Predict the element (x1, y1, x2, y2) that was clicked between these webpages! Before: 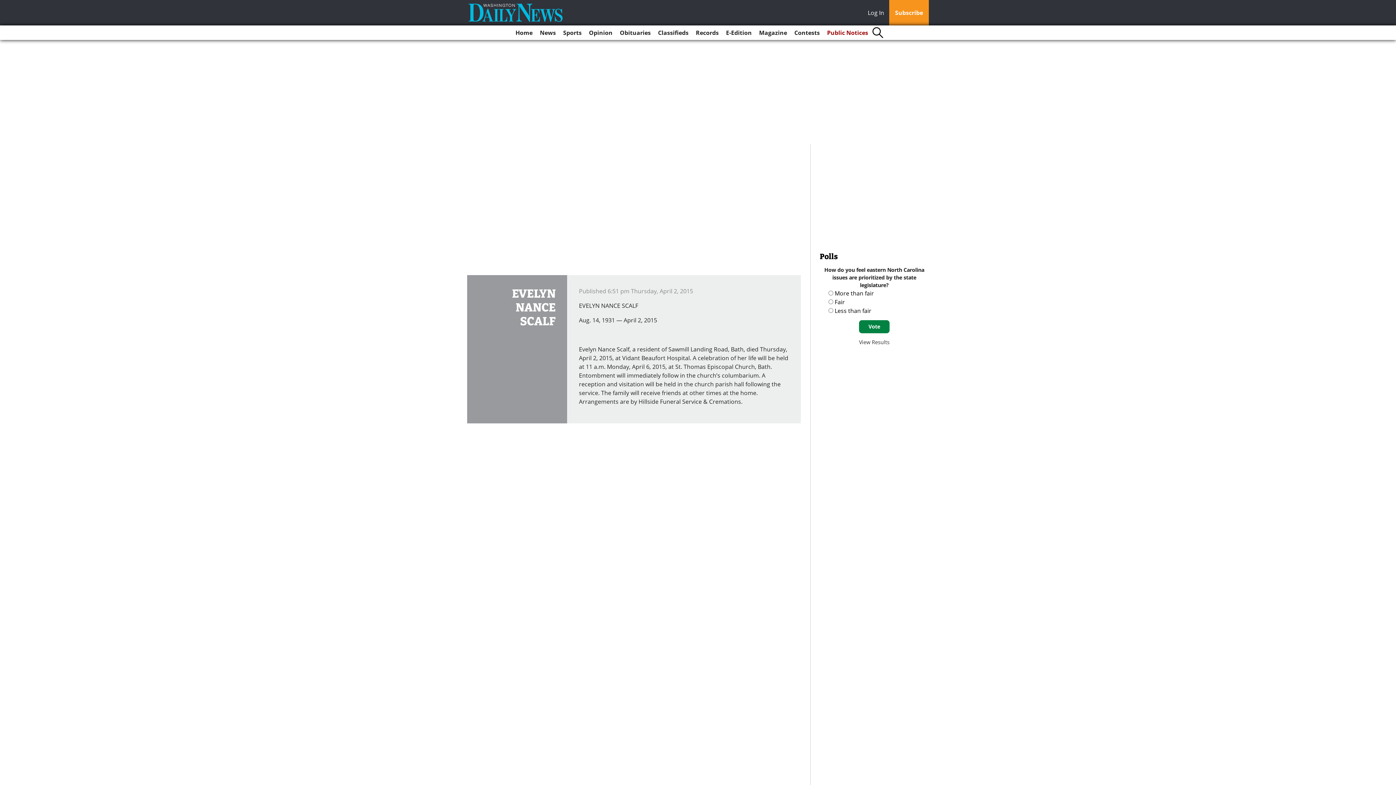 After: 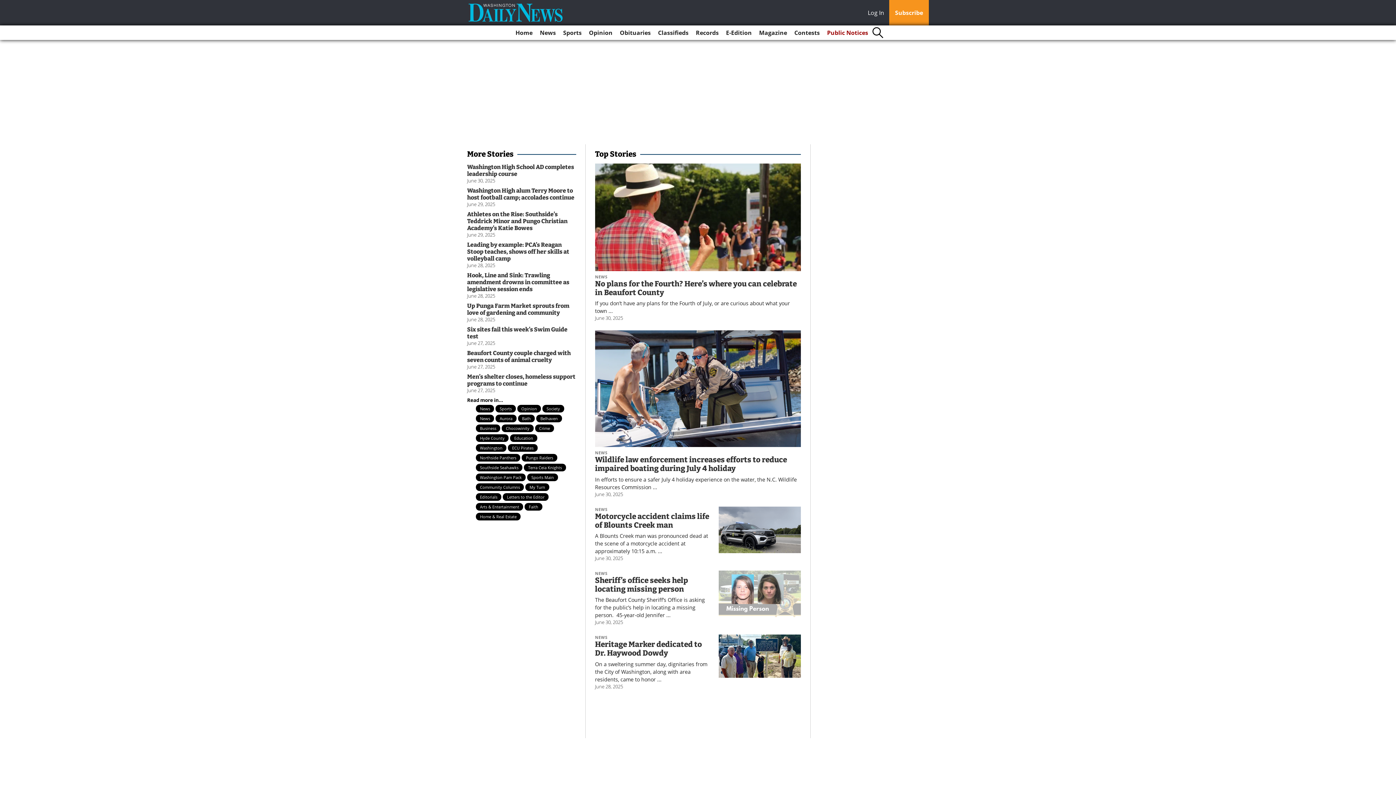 Action: bbox: (467, 3, 564, 21)